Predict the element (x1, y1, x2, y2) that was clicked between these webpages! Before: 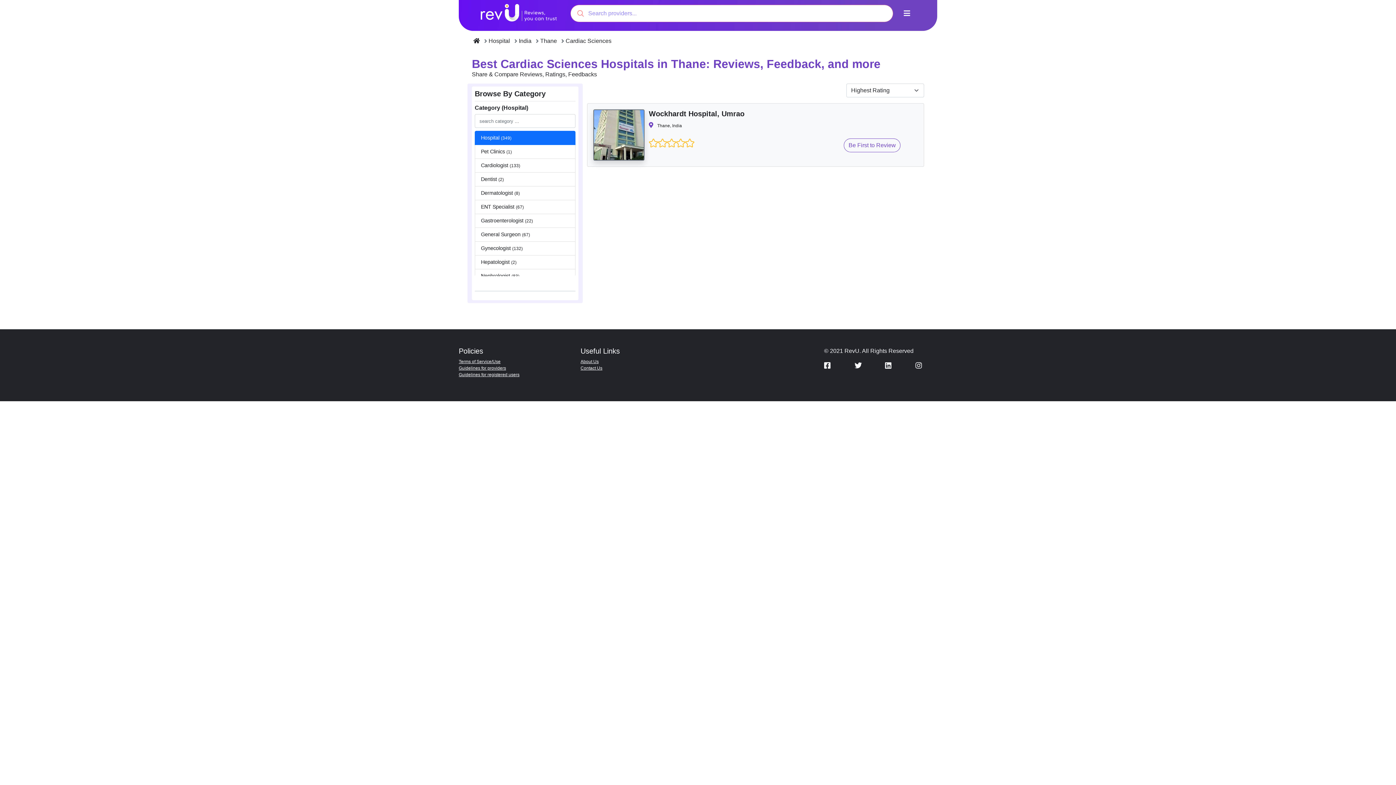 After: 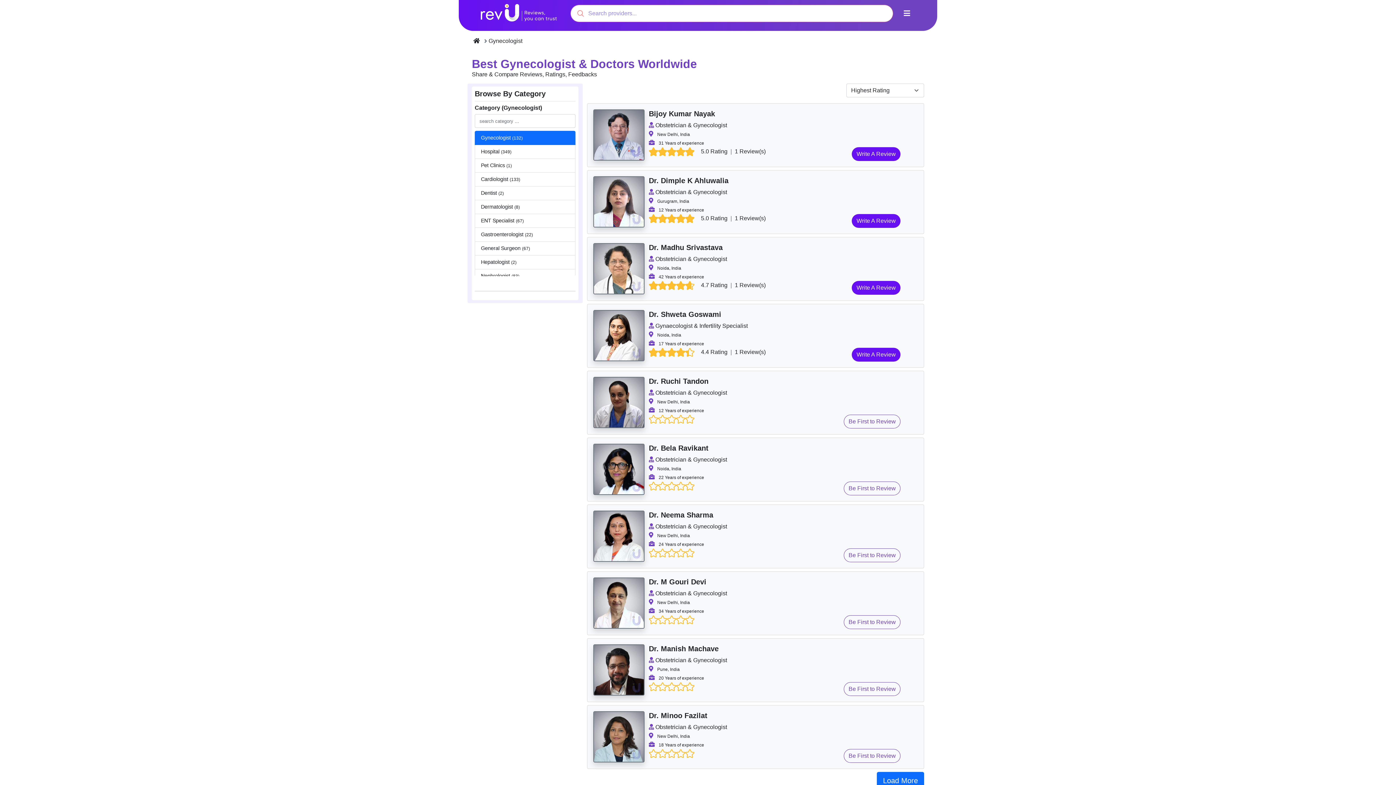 Action: bbox: (474, 241, 575, 255) label: Gynecologist (132)